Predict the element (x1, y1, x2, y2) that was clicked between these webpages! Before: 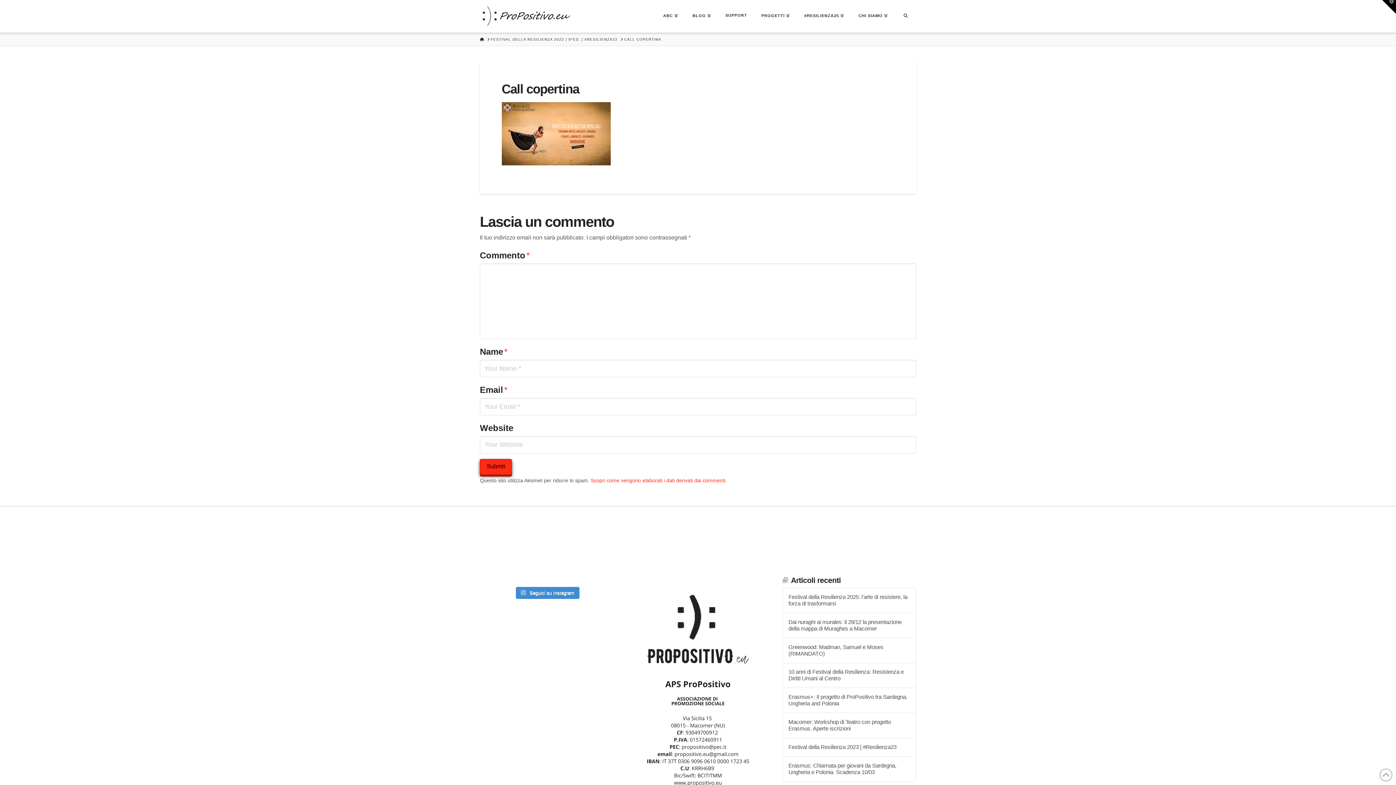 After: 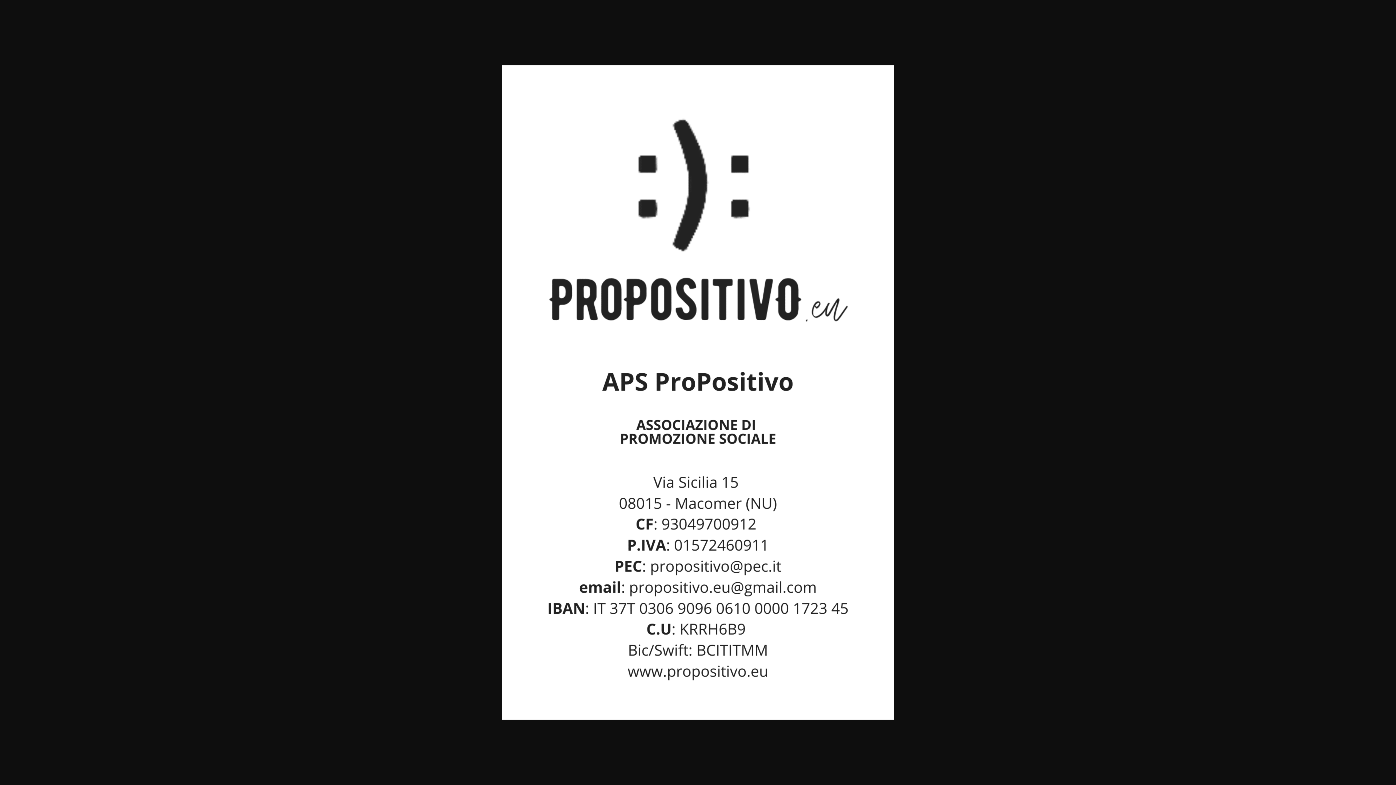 Action: bbox: (631, 684, 765, 690)